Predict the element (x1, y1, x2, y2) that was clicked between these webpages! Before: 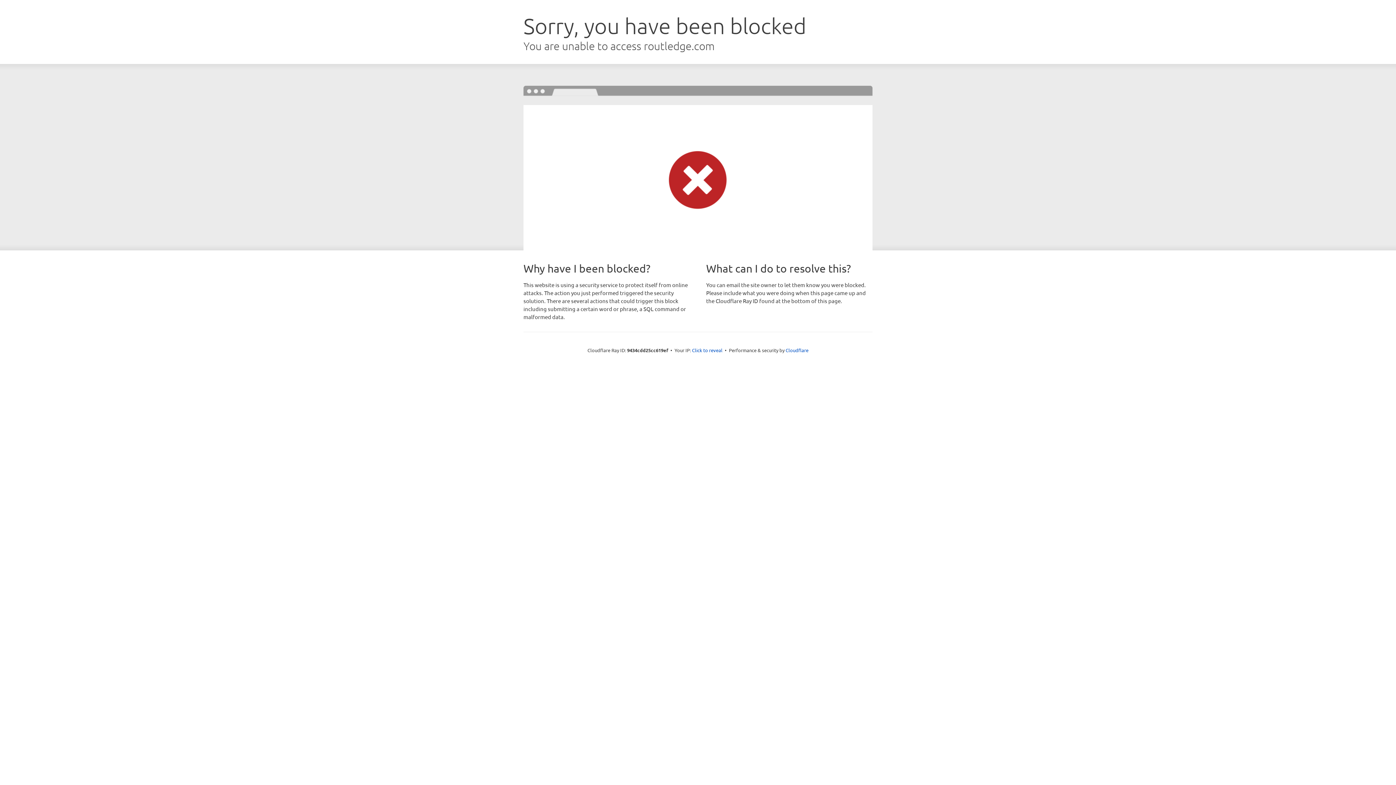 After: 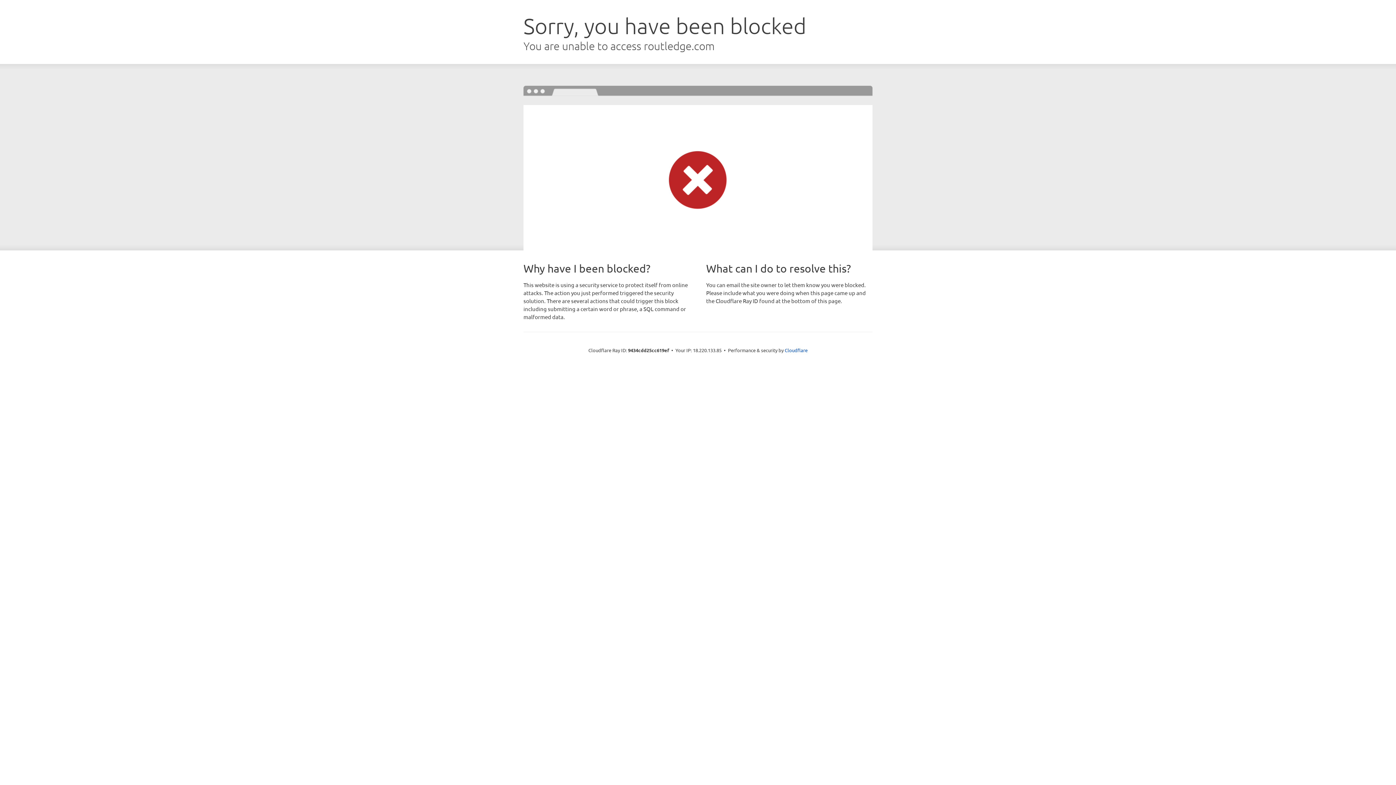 Action: label: Click to reveal bbox: (692, 346, 722, 353)